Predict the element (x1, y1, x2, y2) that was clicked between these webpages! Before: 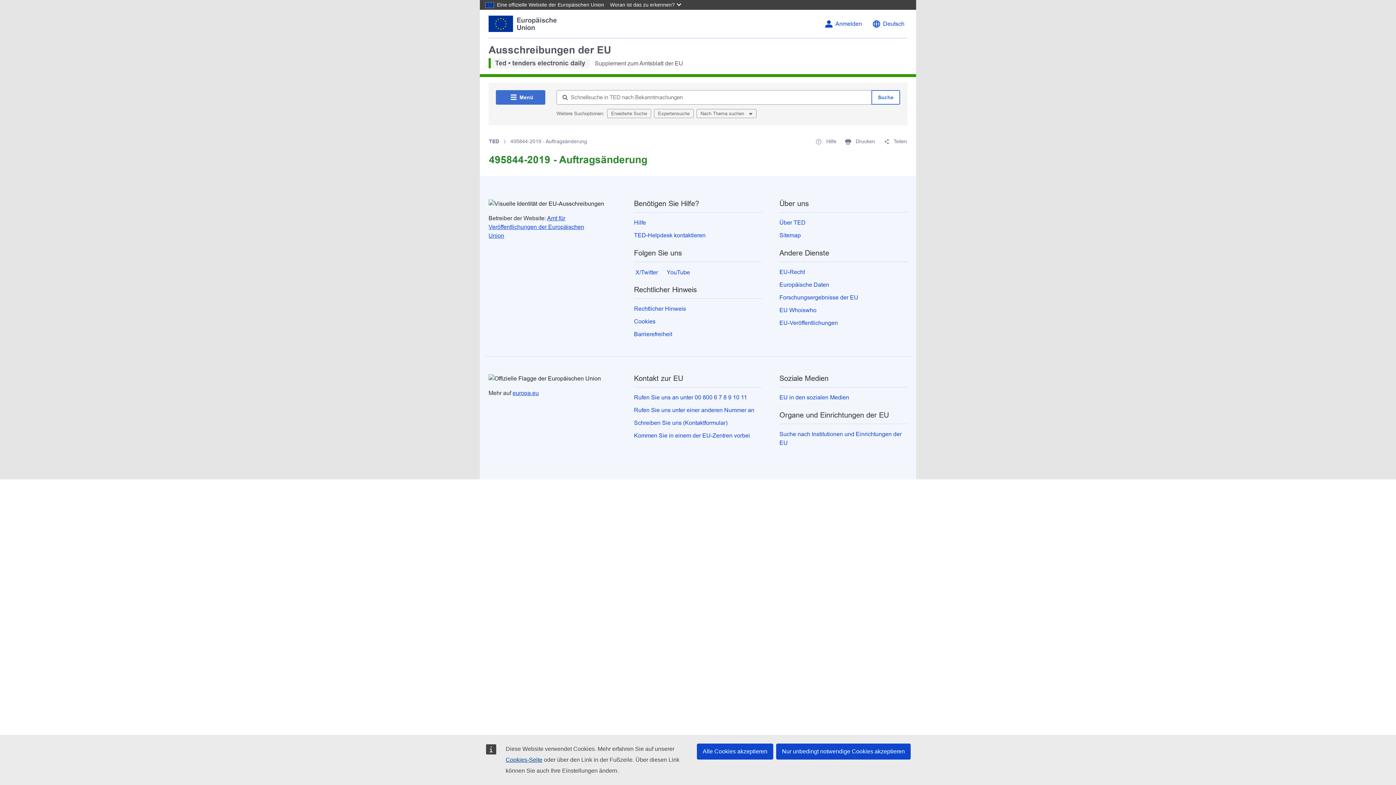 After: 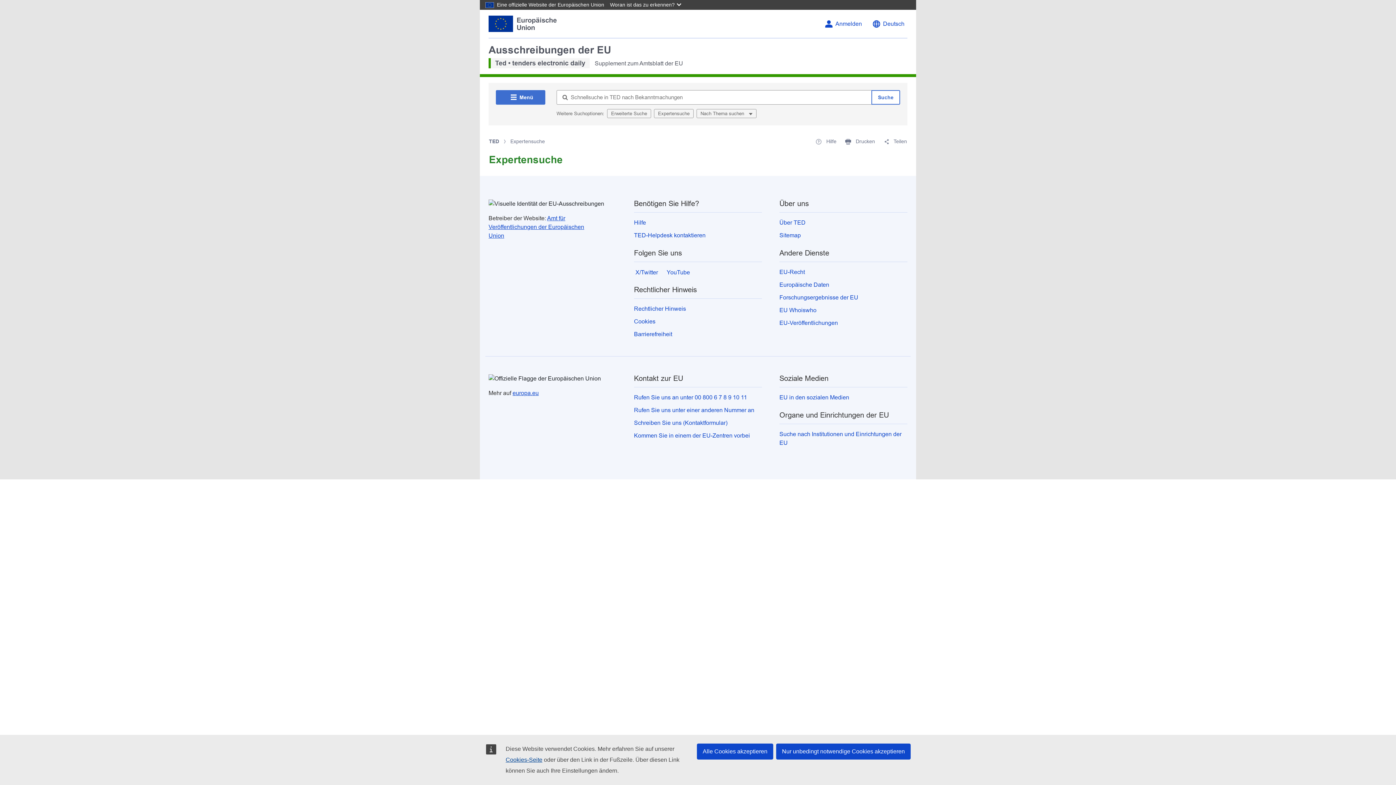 Action: label: Expertensuche bbox: (654, 109, 693, 118)